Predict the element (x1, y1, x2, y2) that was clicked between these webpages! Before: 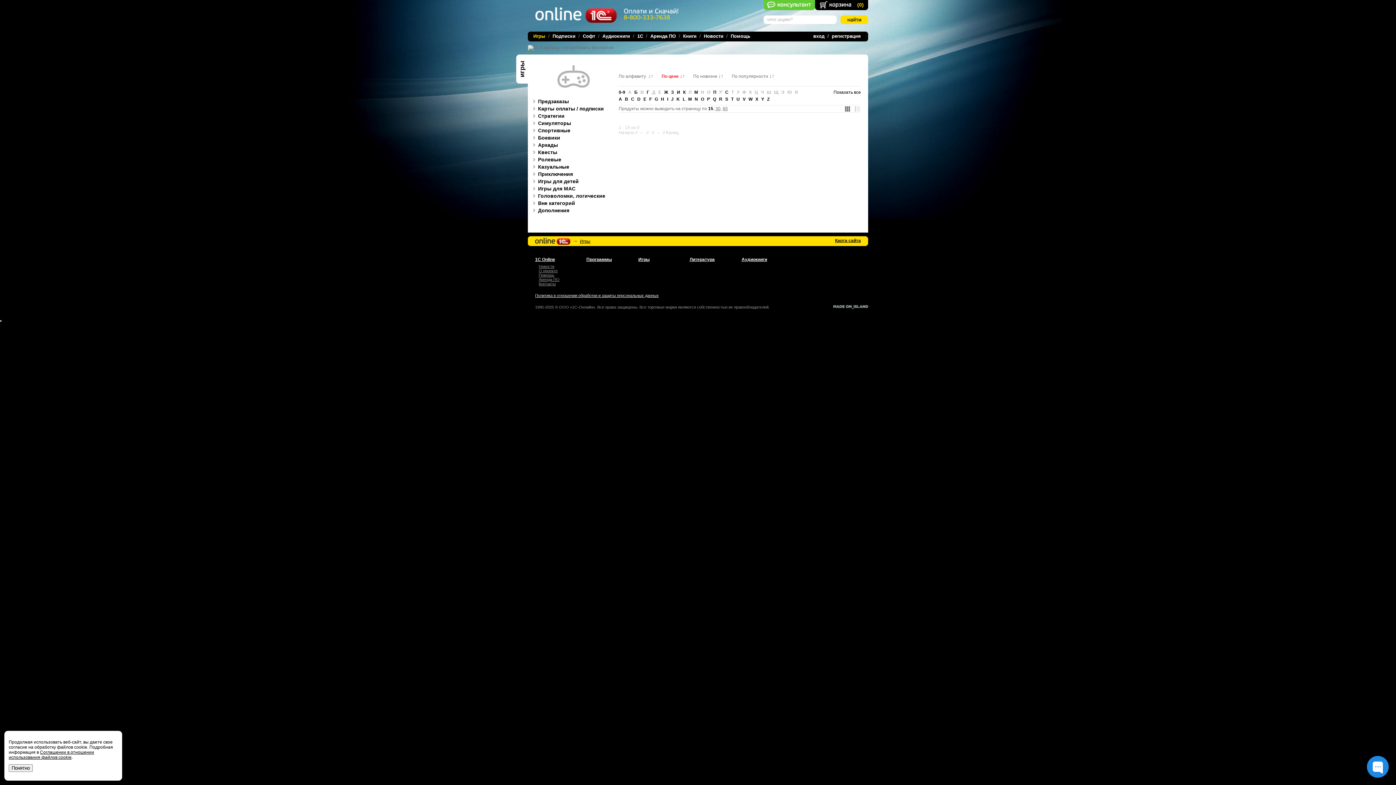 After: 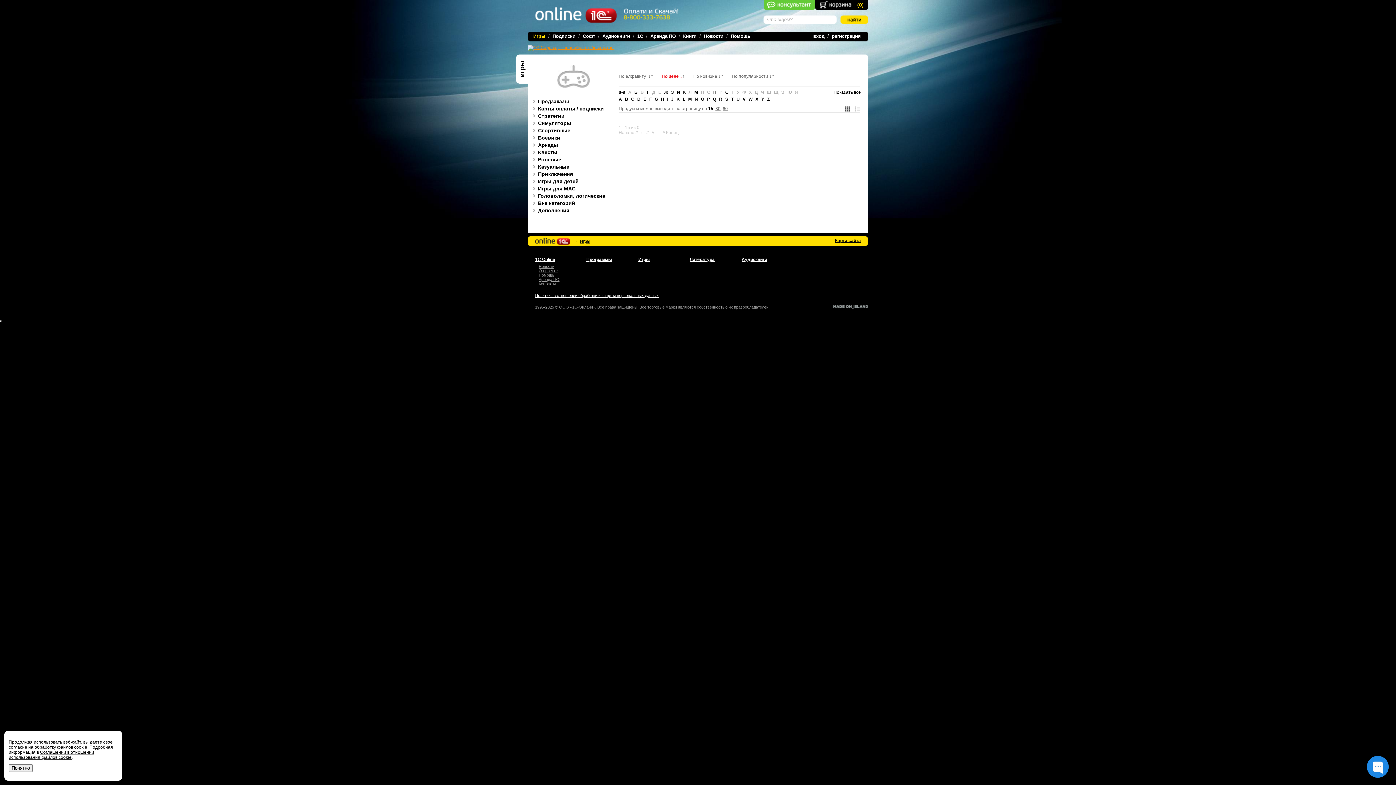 Action: bbox: (528, 45, 613, 50)